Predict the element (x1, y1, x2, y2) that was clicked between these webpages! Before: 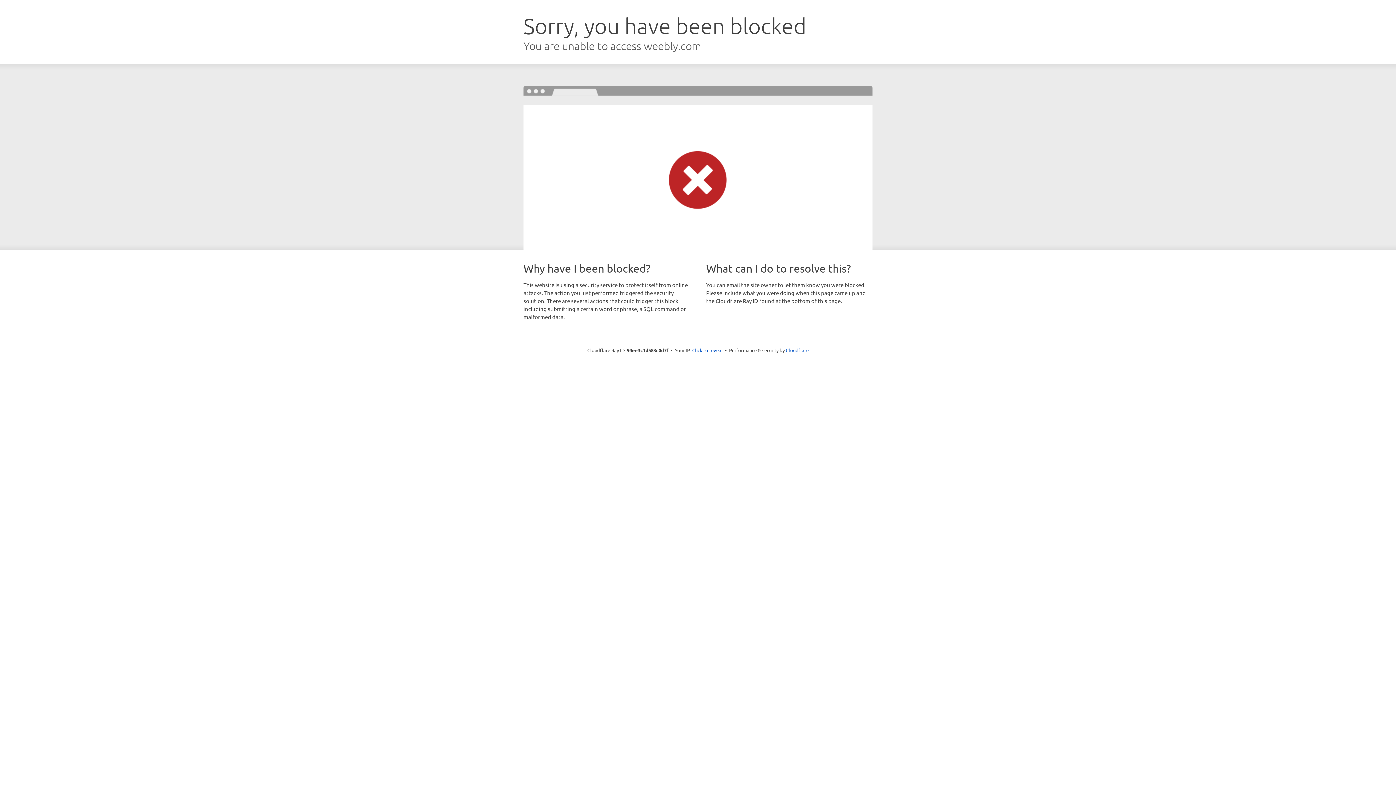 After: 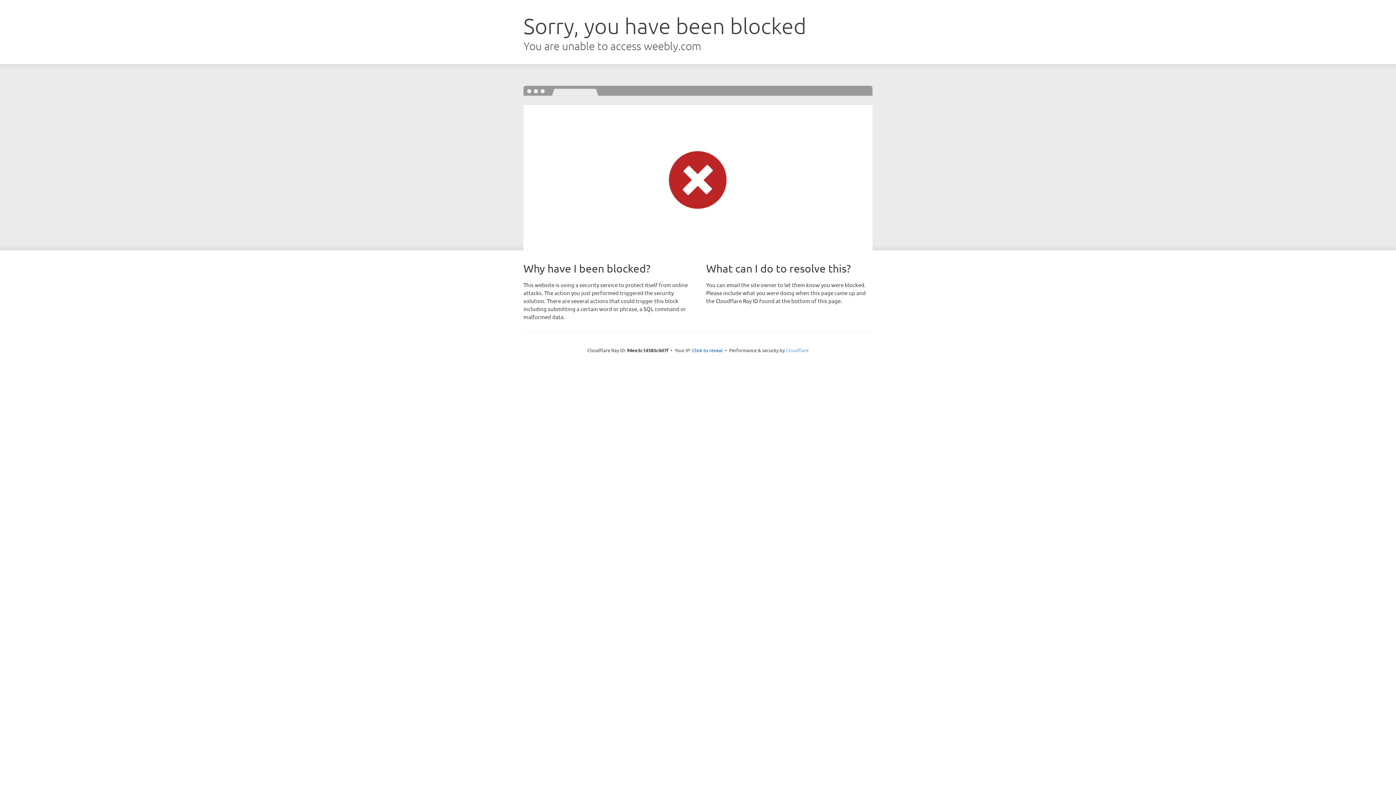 Action: bbox: (786, 347, 808, 353) label: Cloudflare